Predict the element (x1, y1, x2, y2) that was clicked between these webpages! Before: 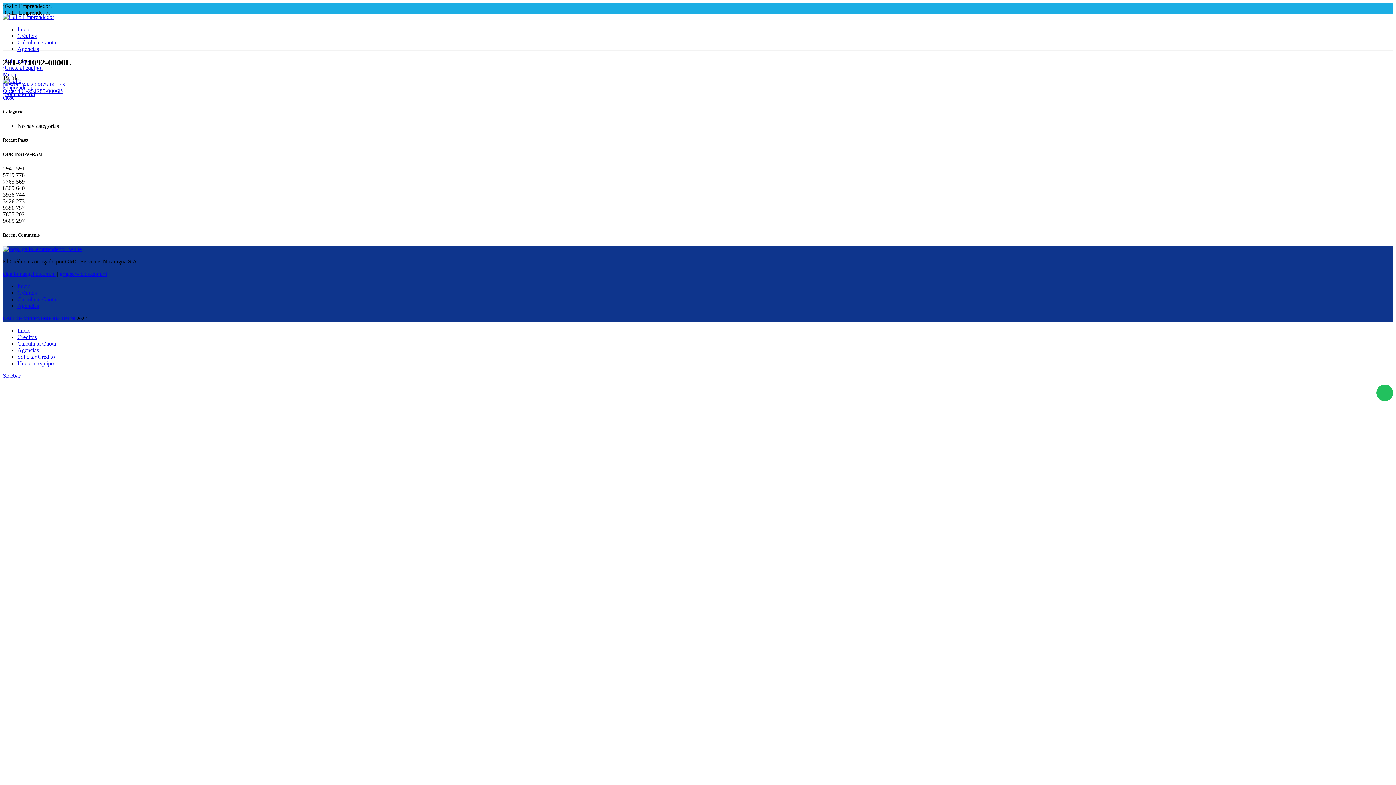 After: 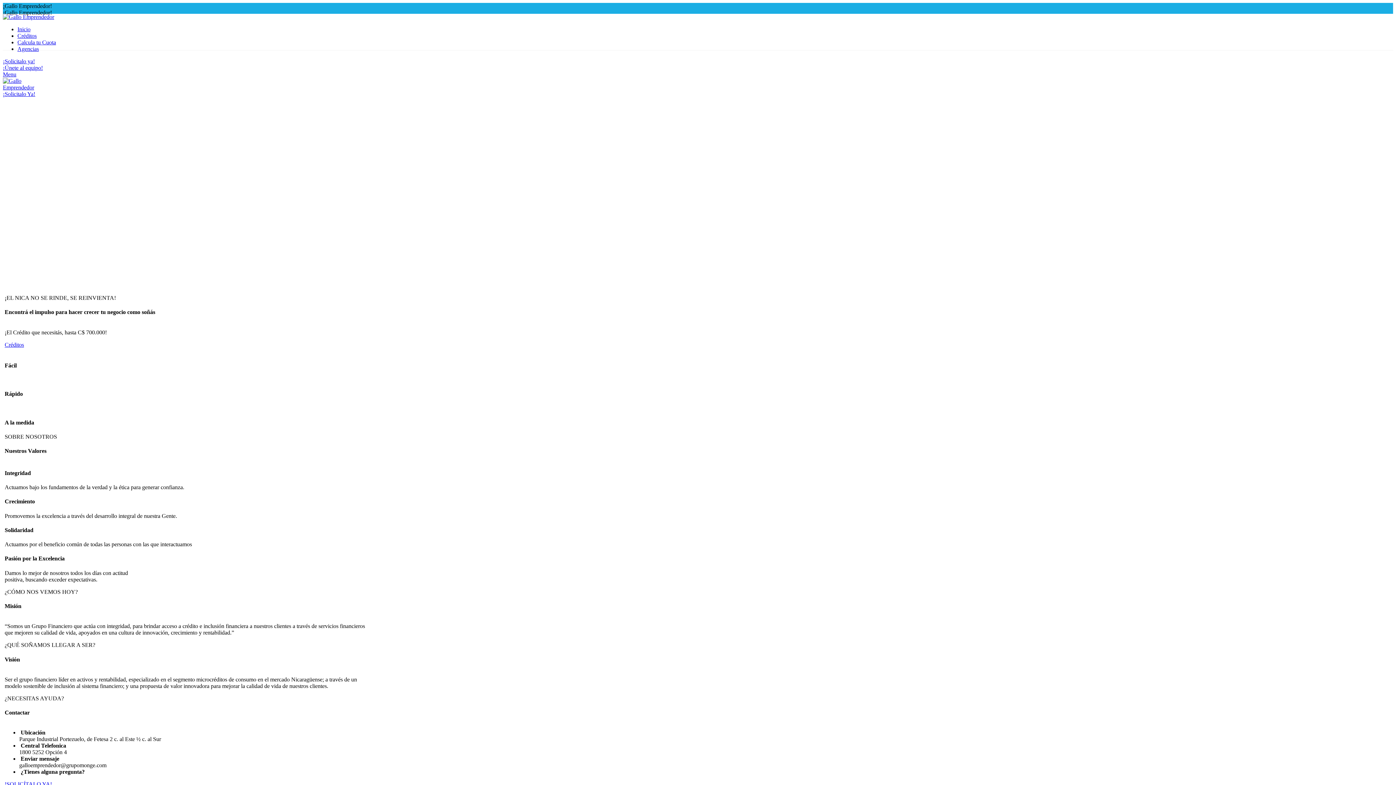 Action: label: Inicio bbox: (17, 283, 30, 289)